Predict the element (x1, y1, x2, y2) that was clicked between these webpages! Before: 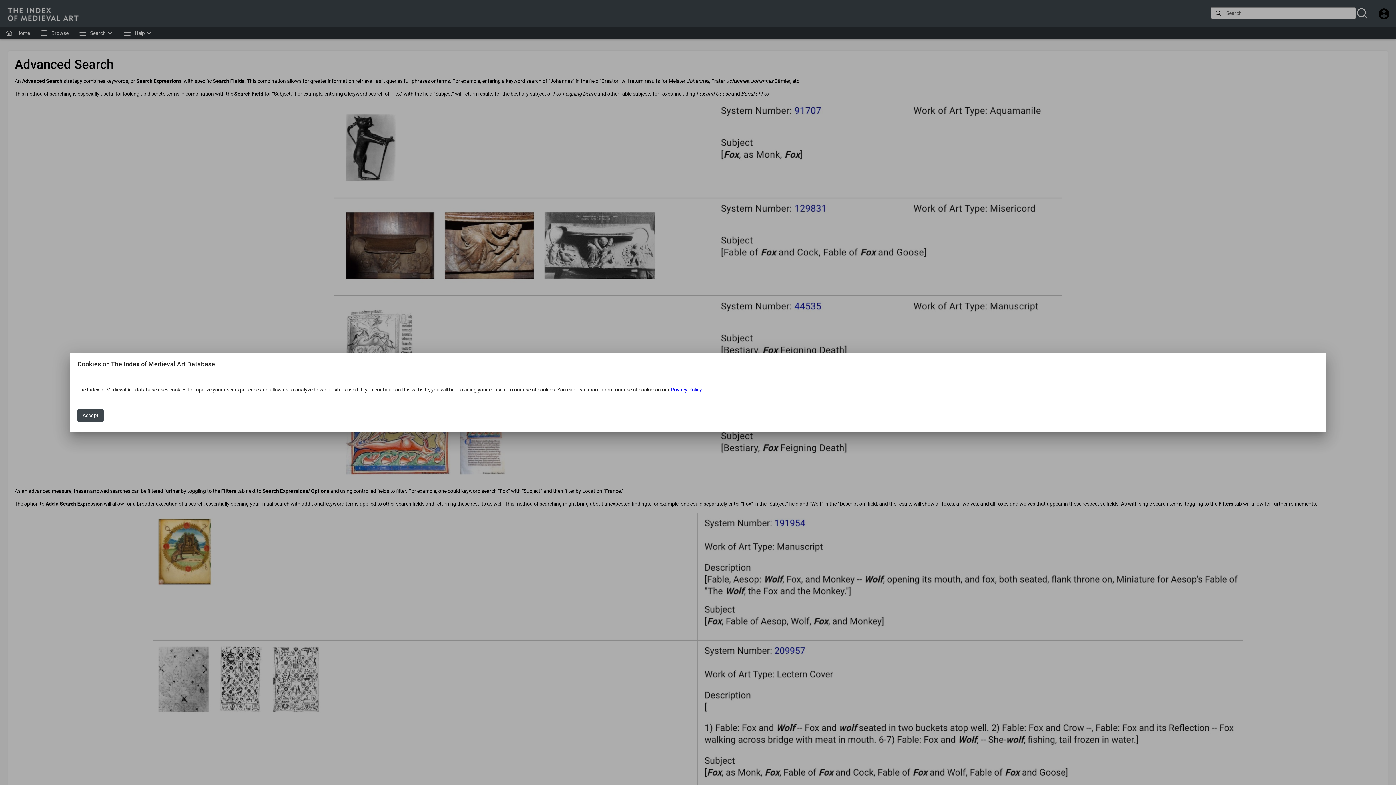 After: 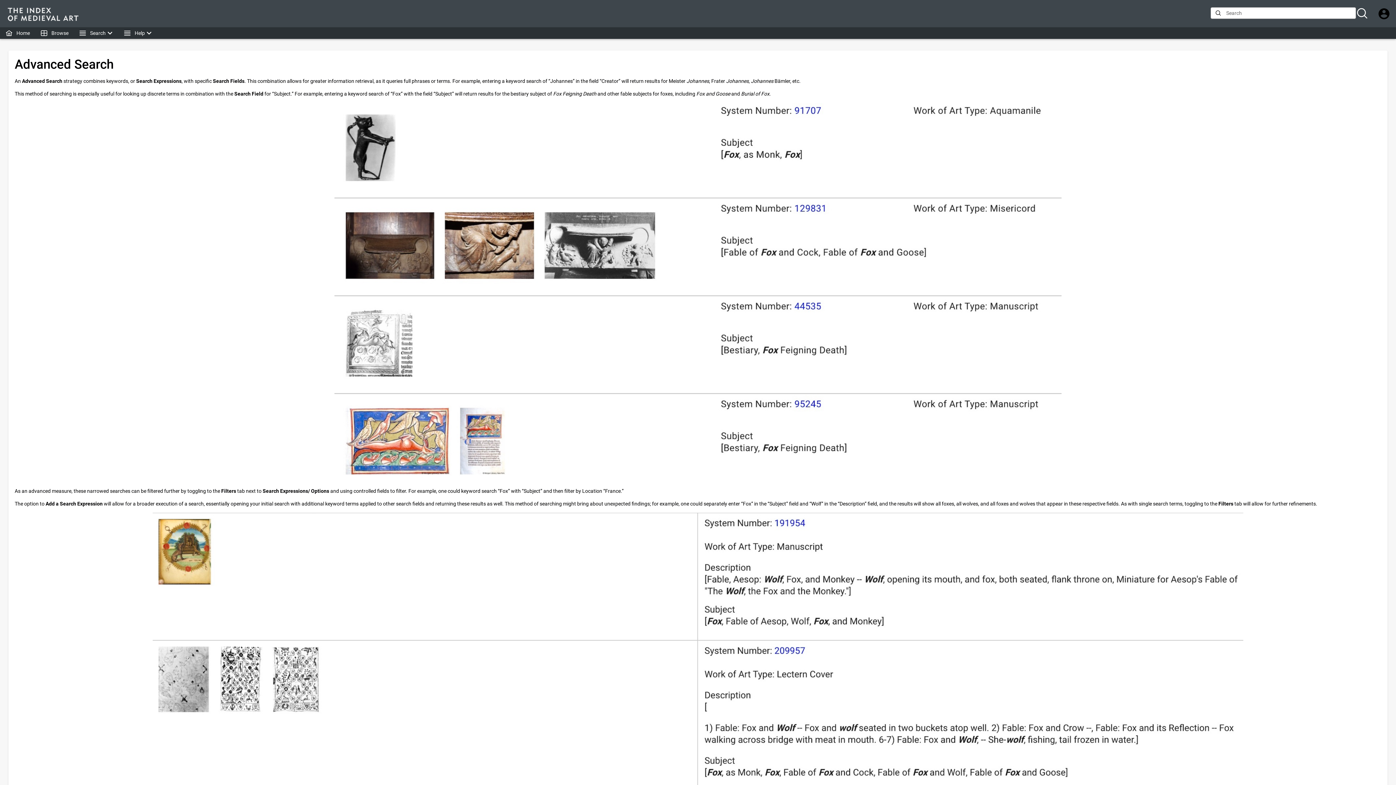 Action: bbox: (77, 409, 103, 422) label: Accept